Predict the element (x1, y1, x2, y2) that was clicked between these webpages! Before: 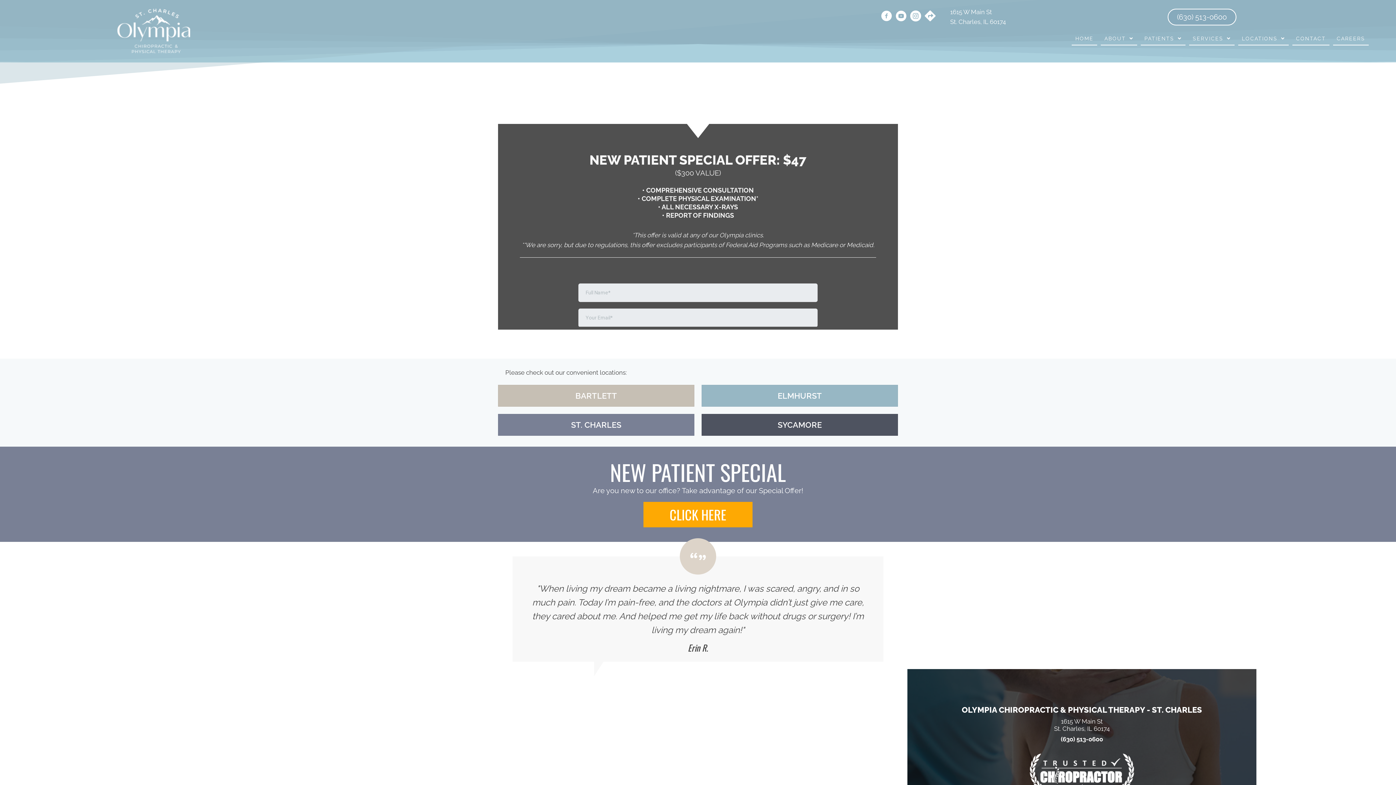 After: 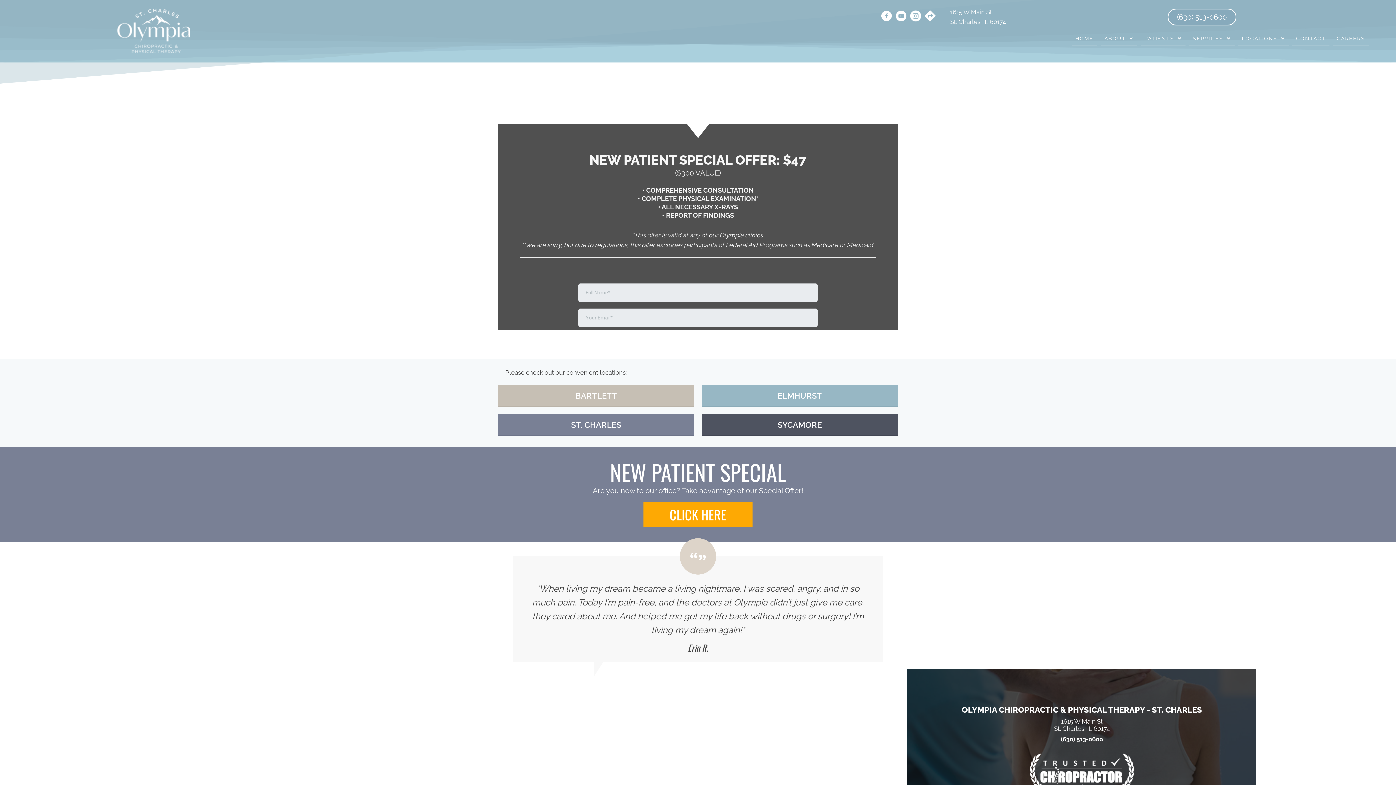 Action: bbox: (643, 502, 752, 527) label: click here